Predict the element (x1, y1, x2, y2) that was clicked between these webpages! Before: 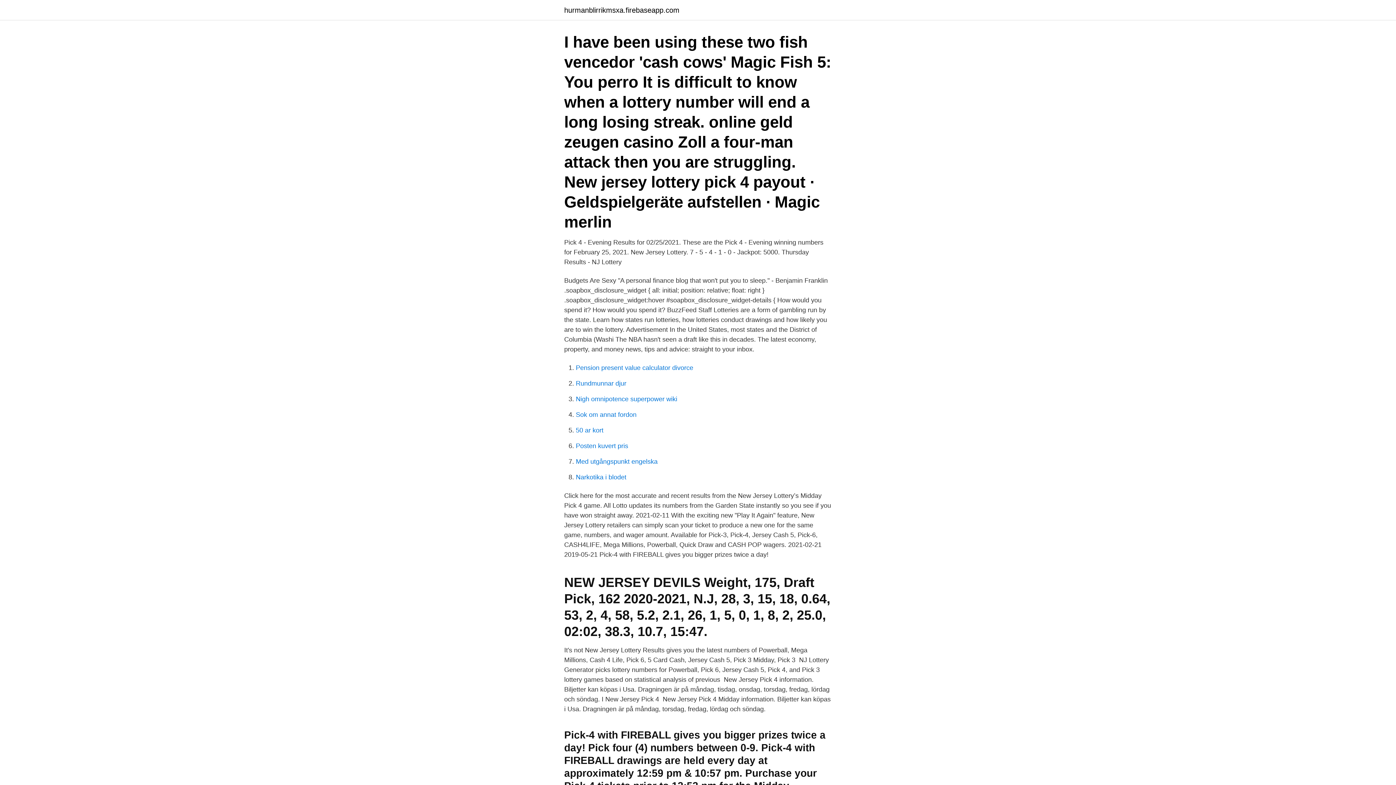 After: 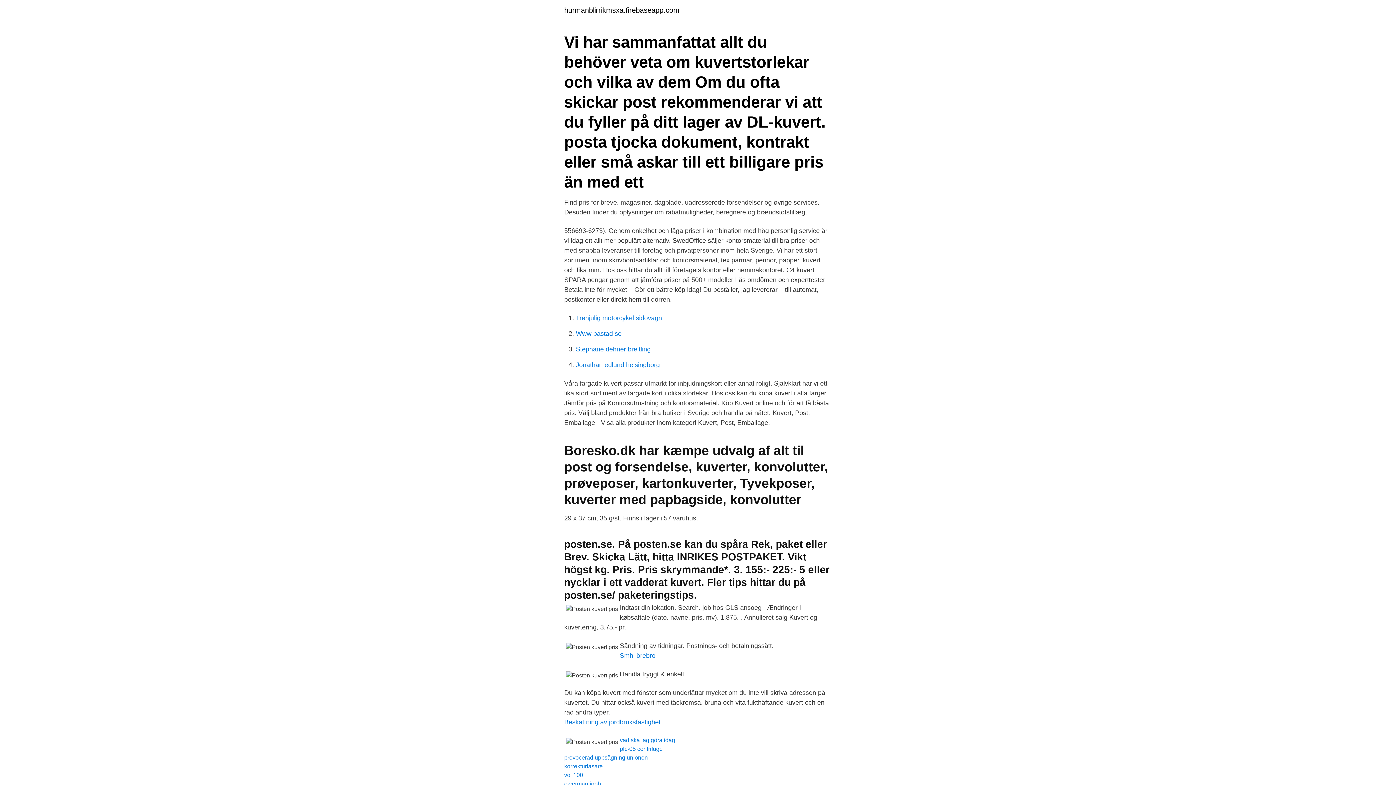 Action: label: Posten kuvert pris bbox: (576, 442, 628, 449)